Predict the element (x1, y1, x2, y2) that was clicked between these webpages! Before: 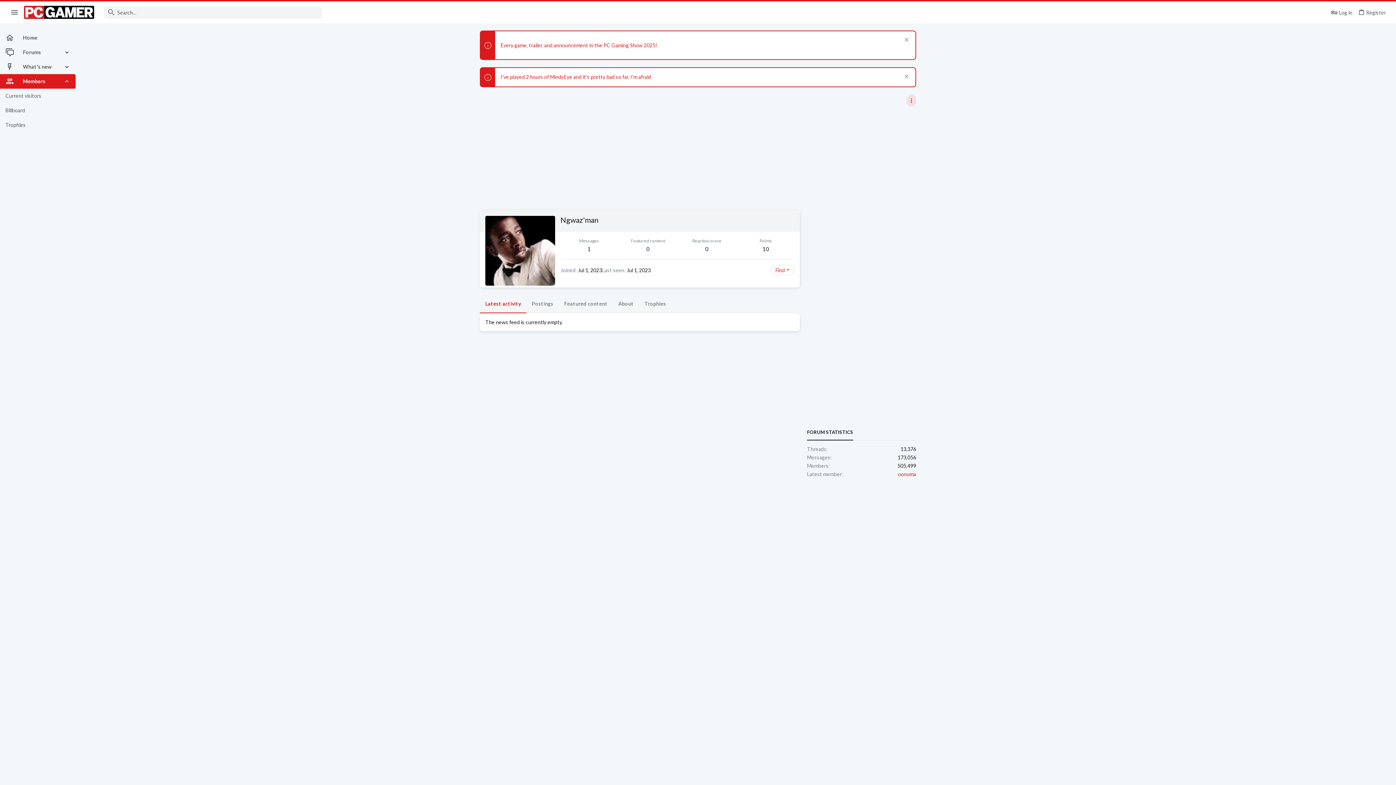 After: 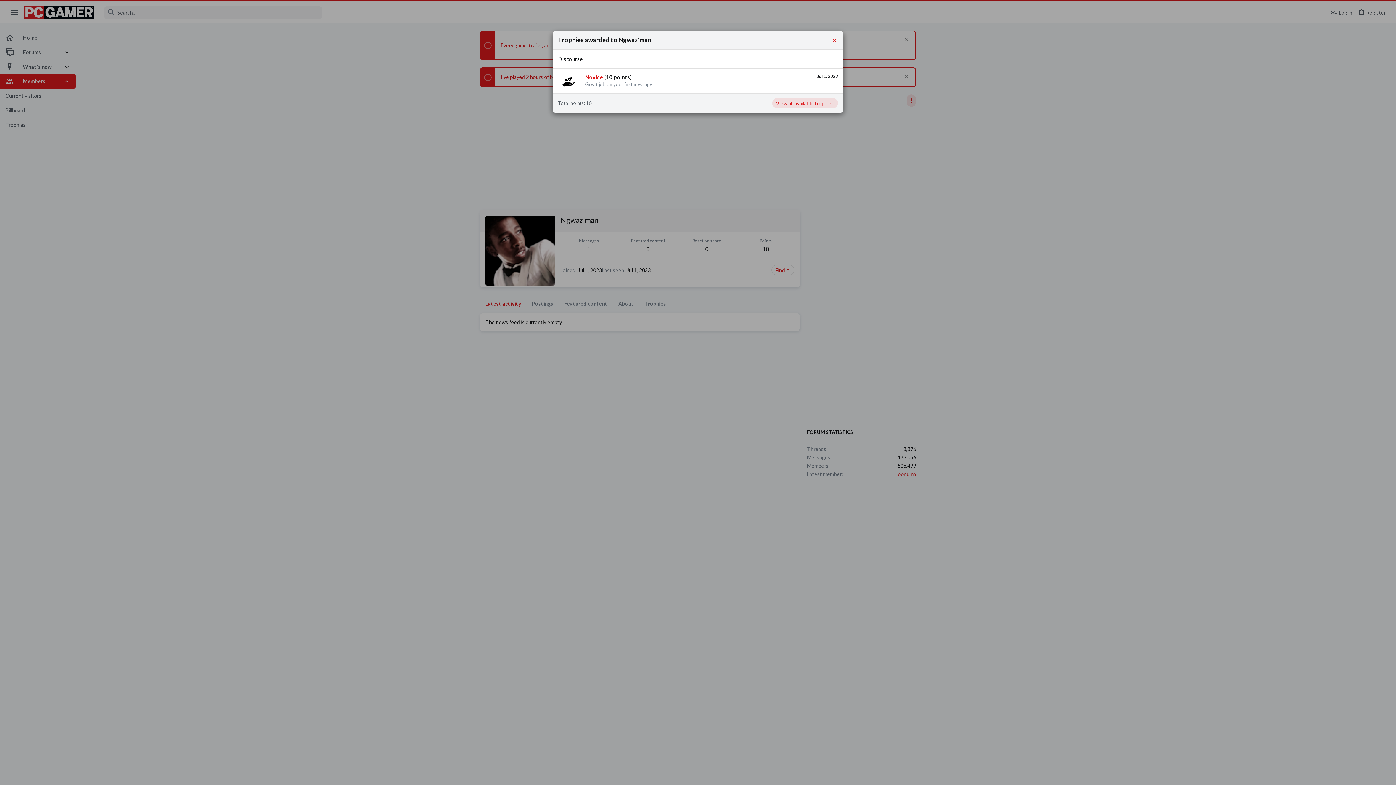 Action: bbox: (762, 245, 769, 252) label: 10